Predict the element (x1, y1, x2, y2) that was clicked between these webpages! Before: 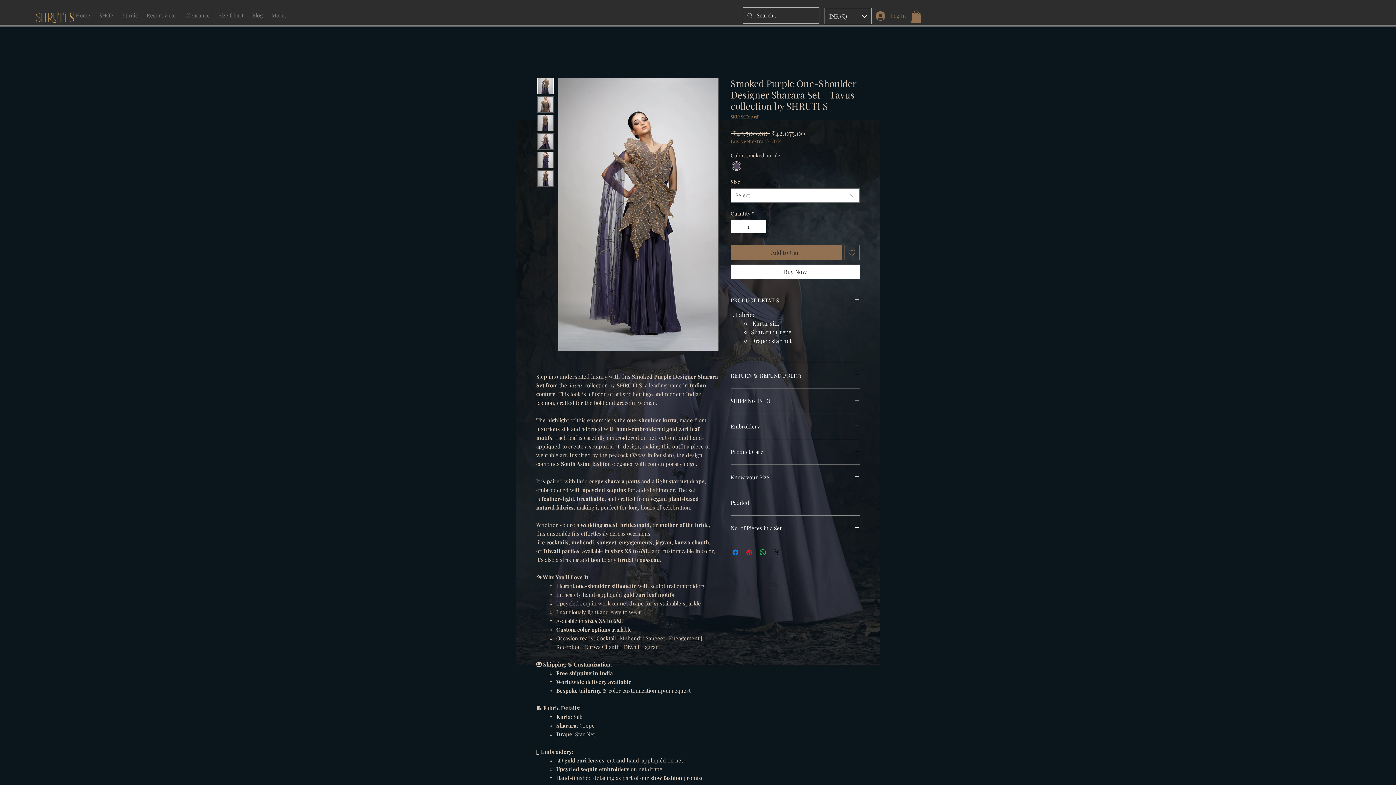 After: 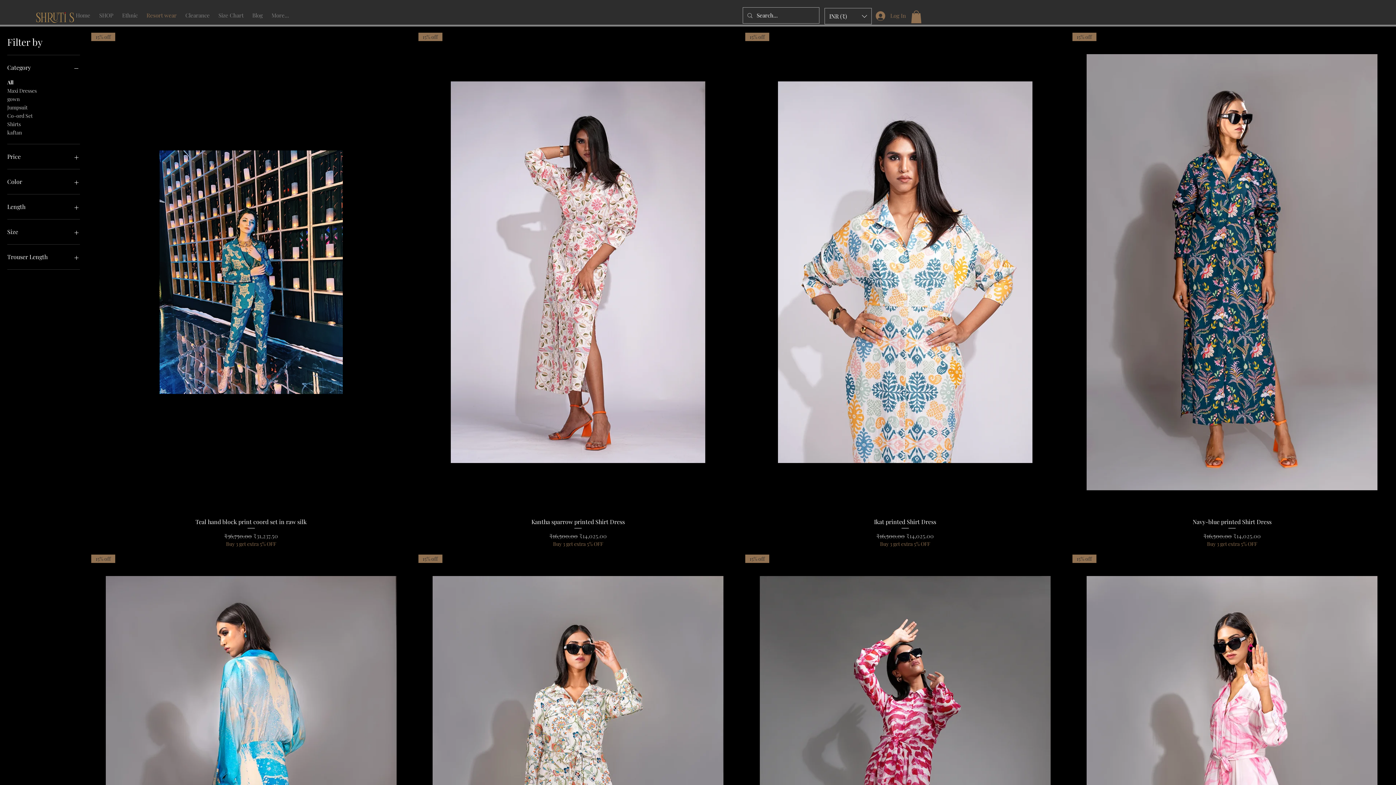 Action: bbox: (142, 7, 181, 23) label: Resort wear